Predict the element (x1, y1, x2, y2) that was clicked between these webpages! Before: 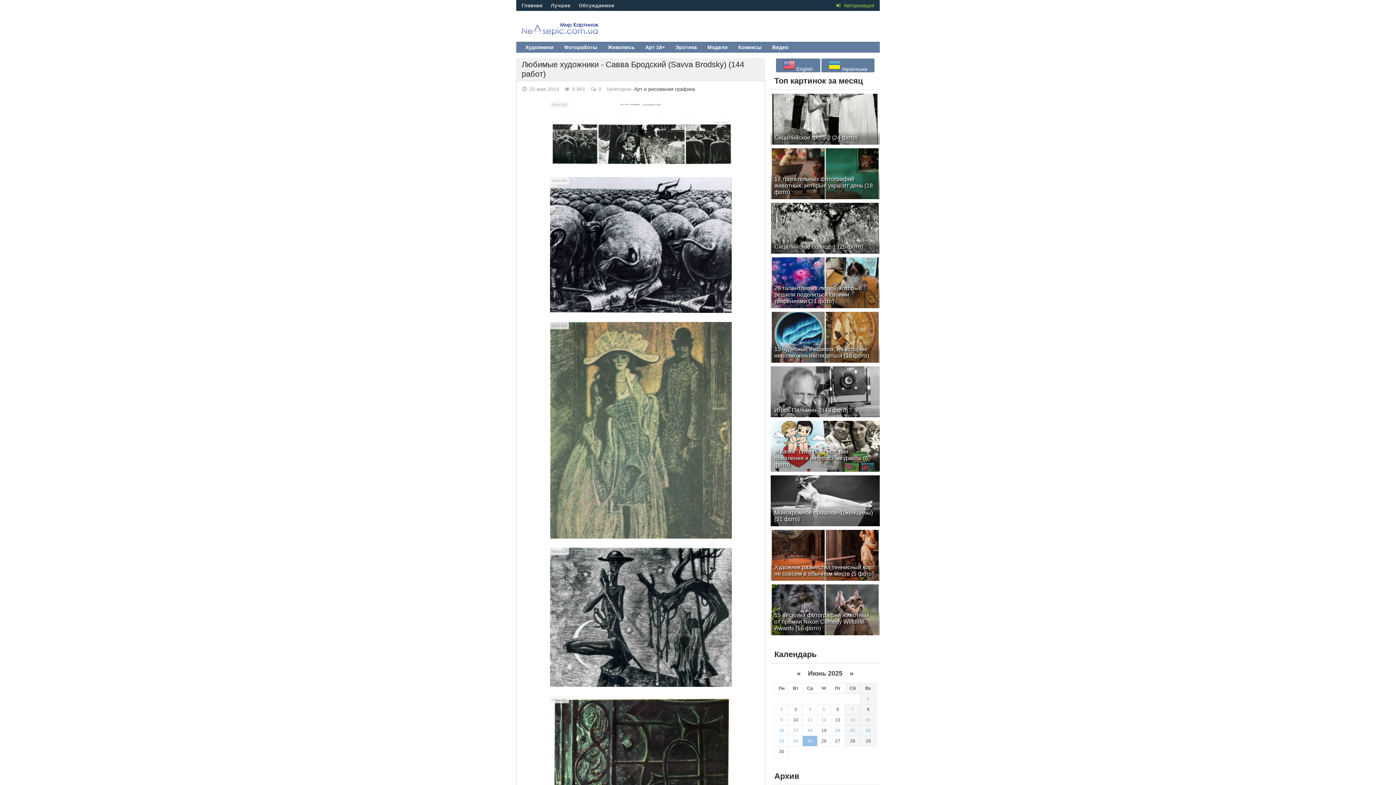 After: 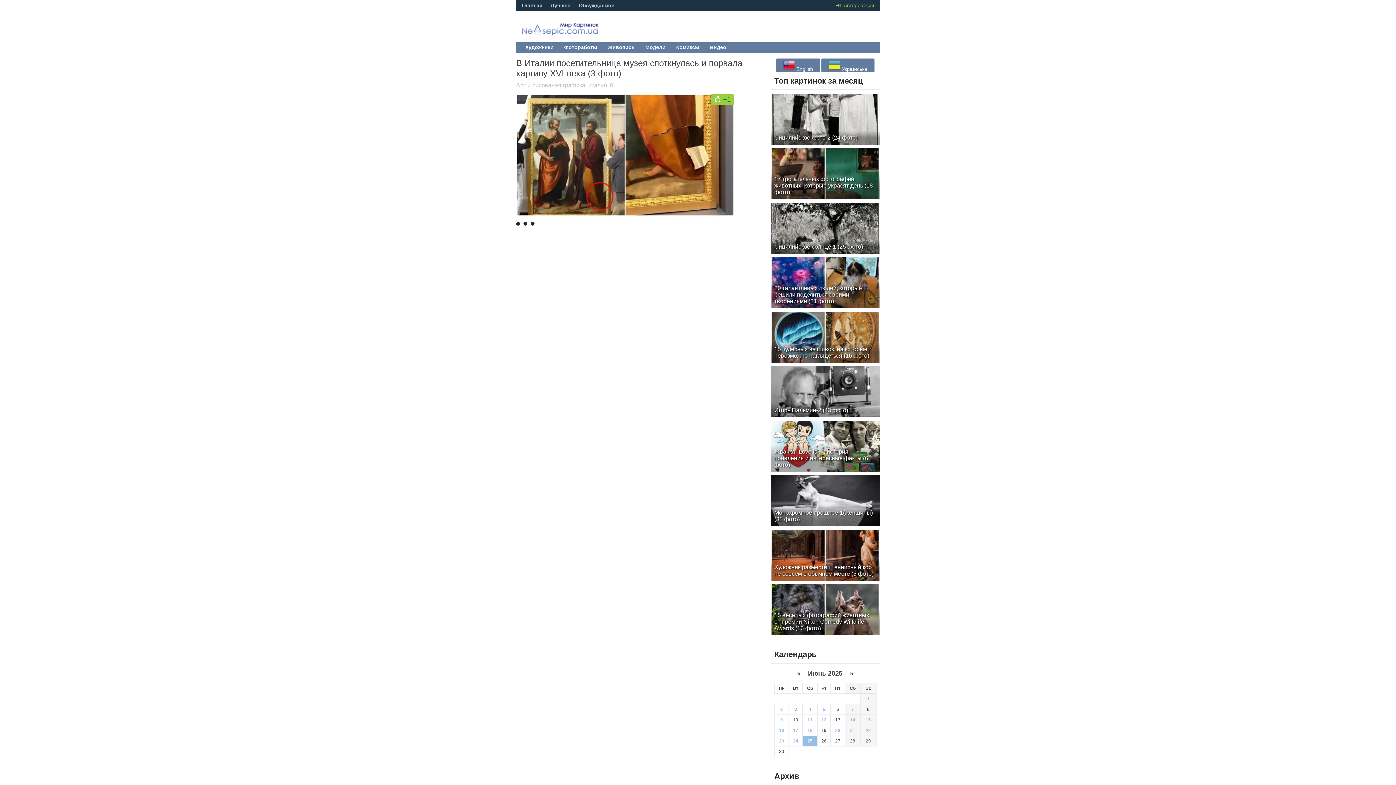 Action: label: 14 bbox: (850, 717, 855, 722)